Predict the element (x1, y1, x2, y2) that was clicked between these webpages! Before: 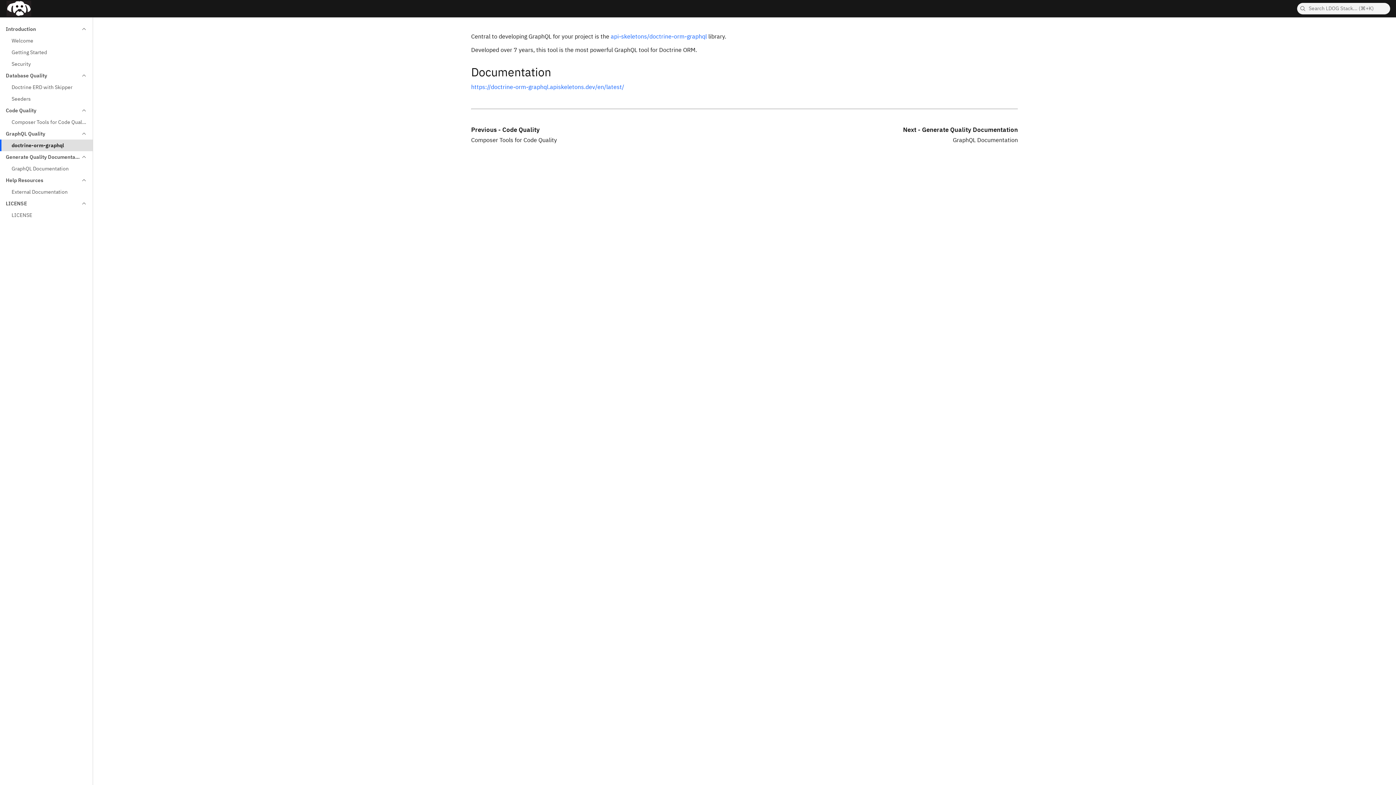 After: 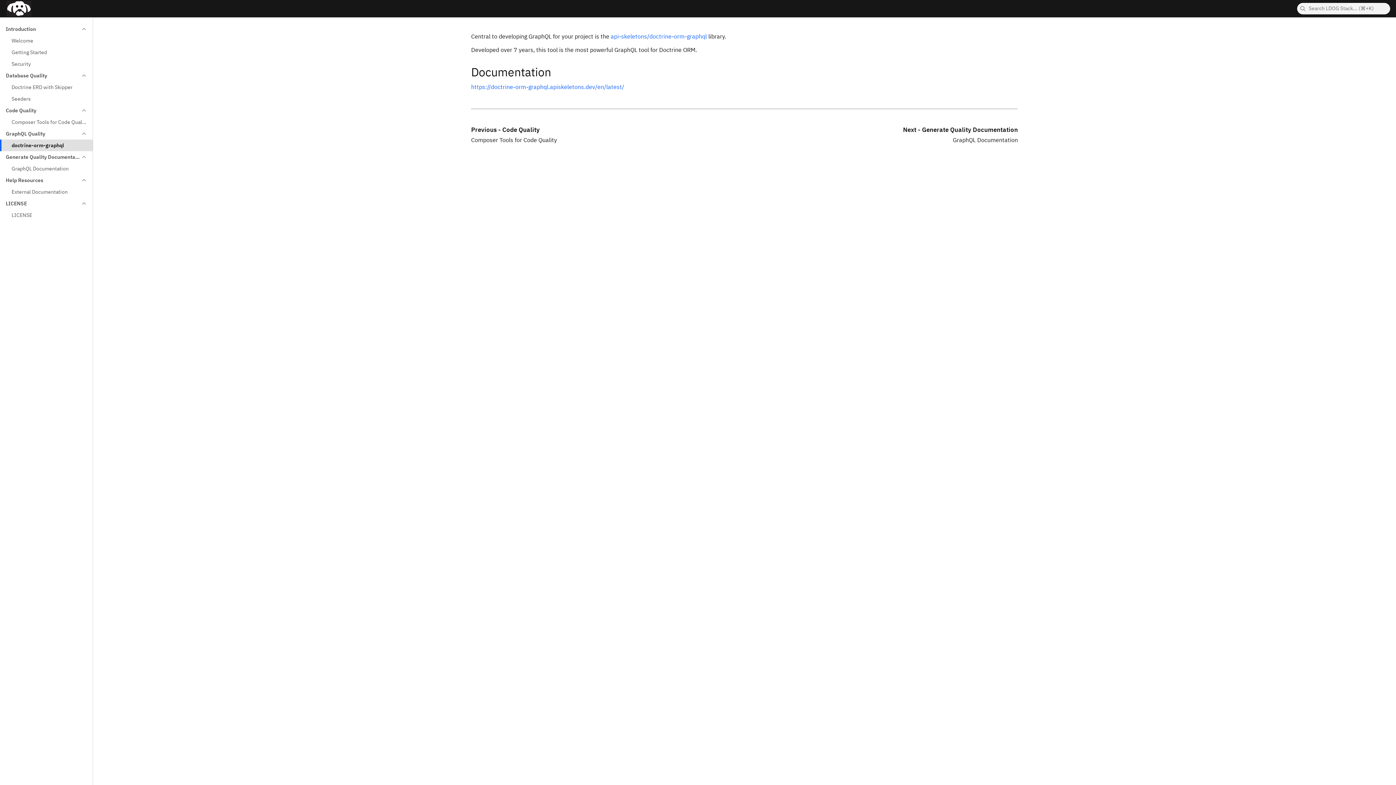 Action: bbox: (0, 139, 92, 151) label: doctrine-orm-graphql